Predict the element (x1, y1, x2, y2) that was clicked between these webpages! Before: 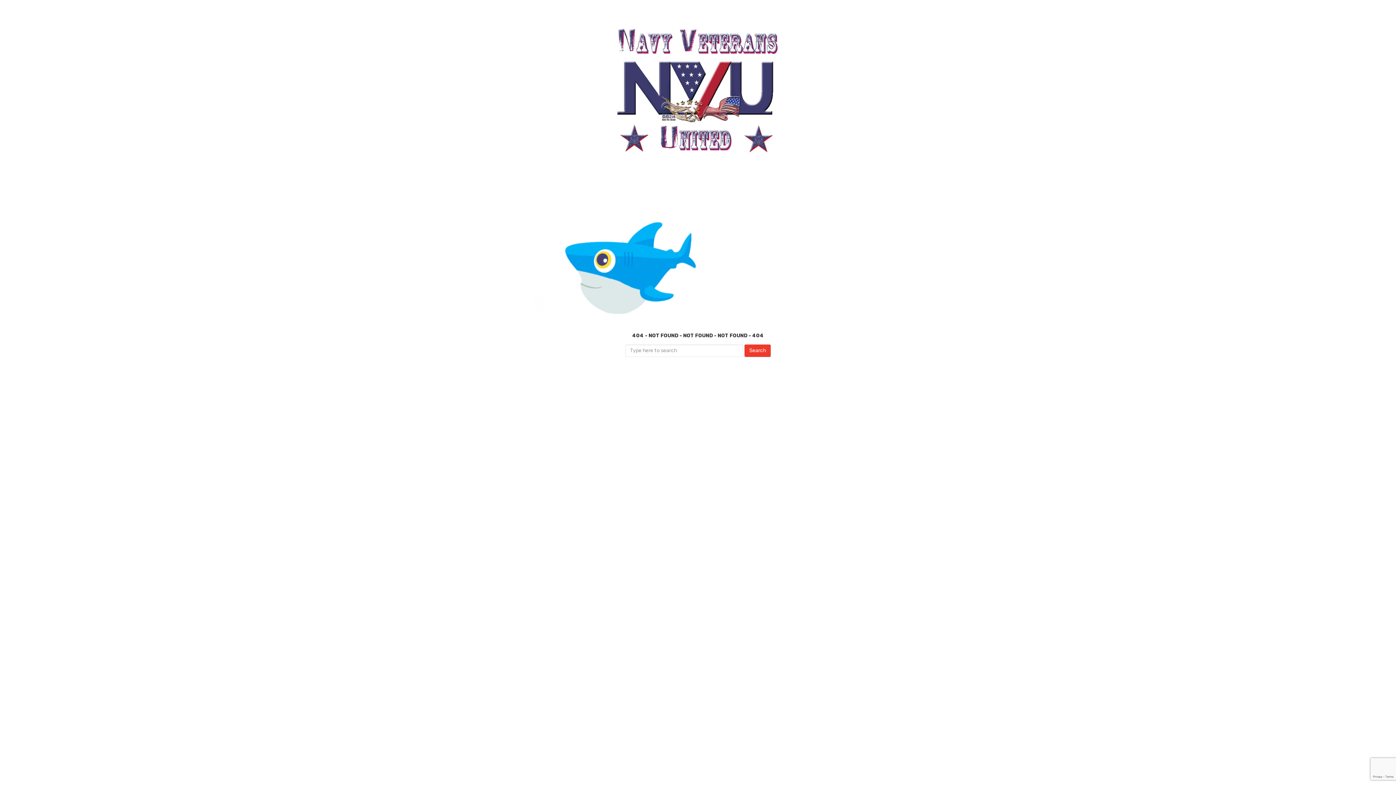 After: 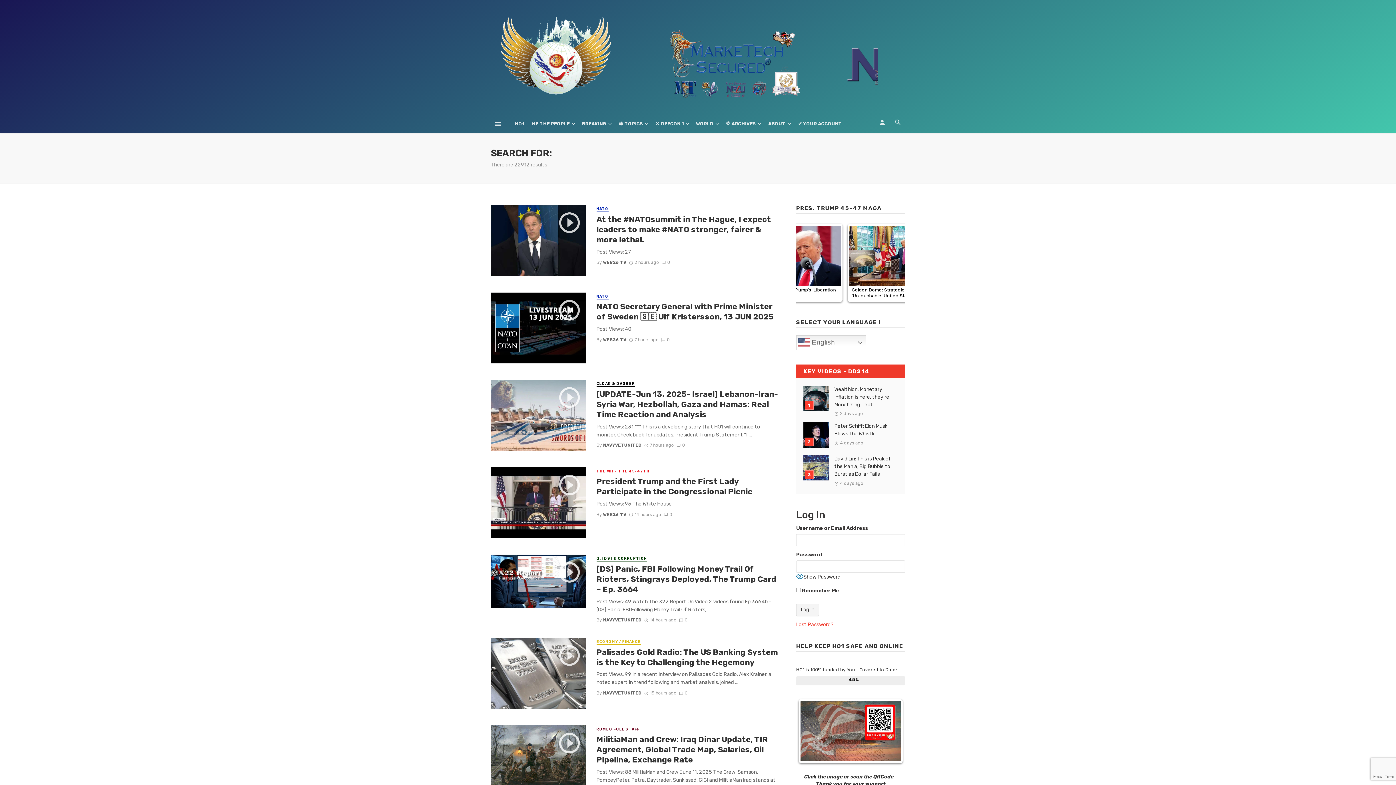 Action: bbox: (744, 344, 770, 357) label: Search